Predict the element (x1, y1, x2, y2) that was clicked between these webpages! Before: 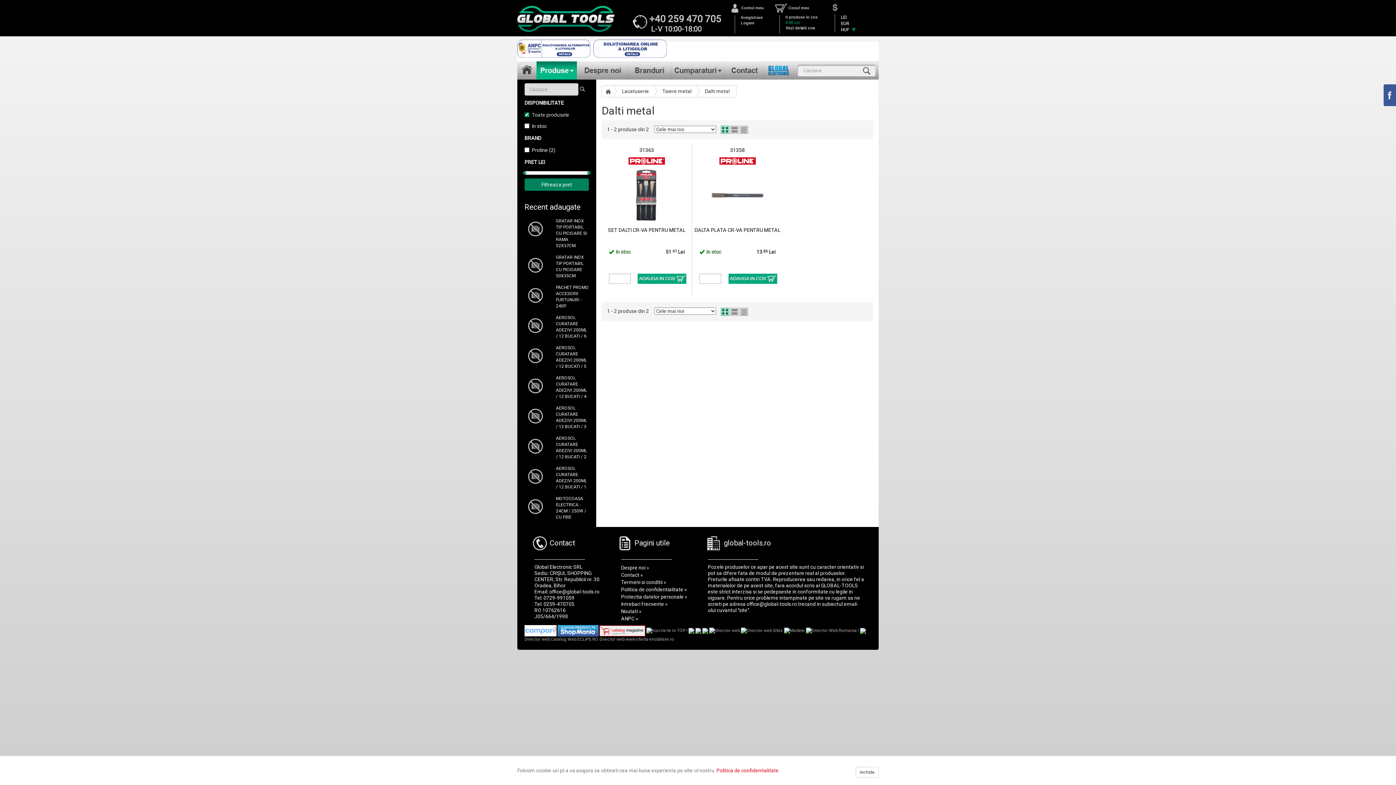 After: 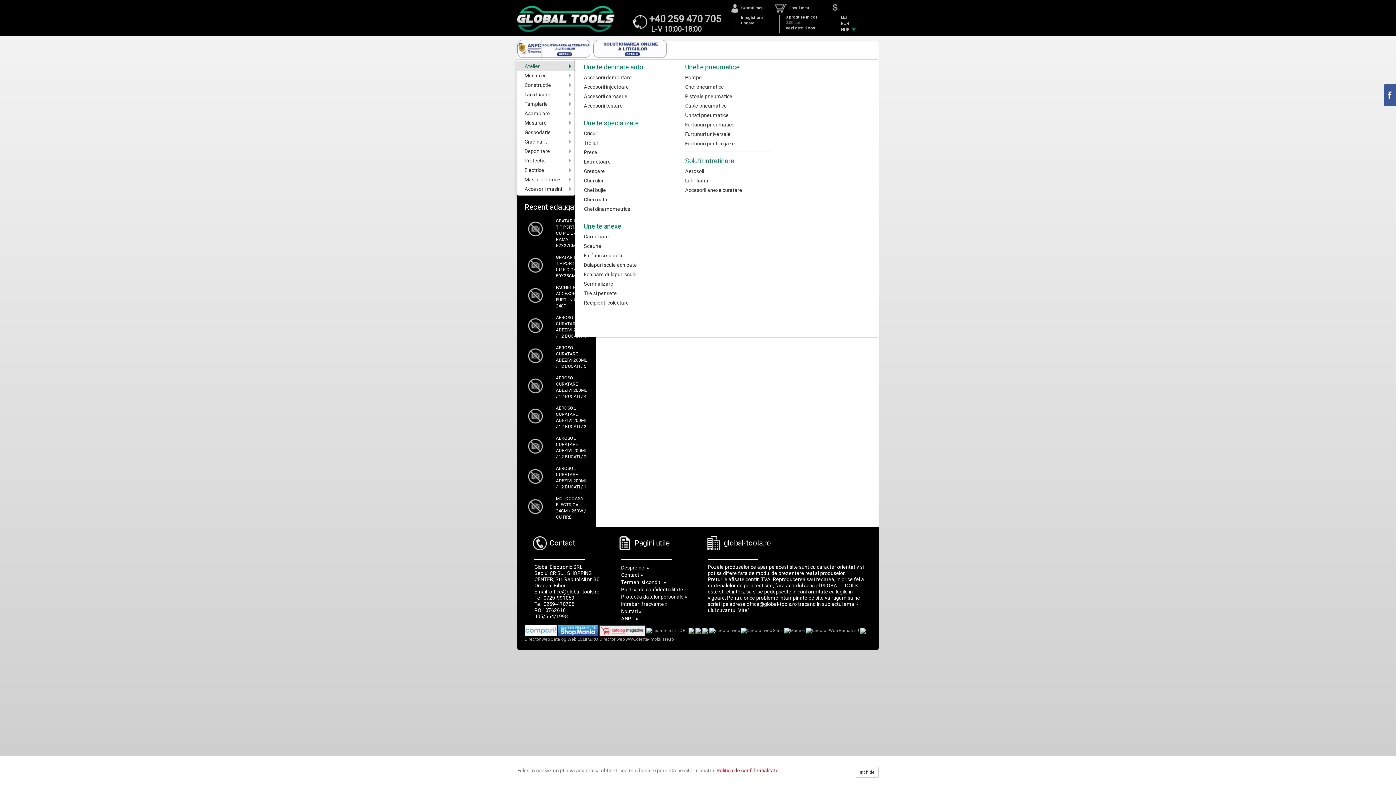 Action: bbox: (536, 61, 577, 79)